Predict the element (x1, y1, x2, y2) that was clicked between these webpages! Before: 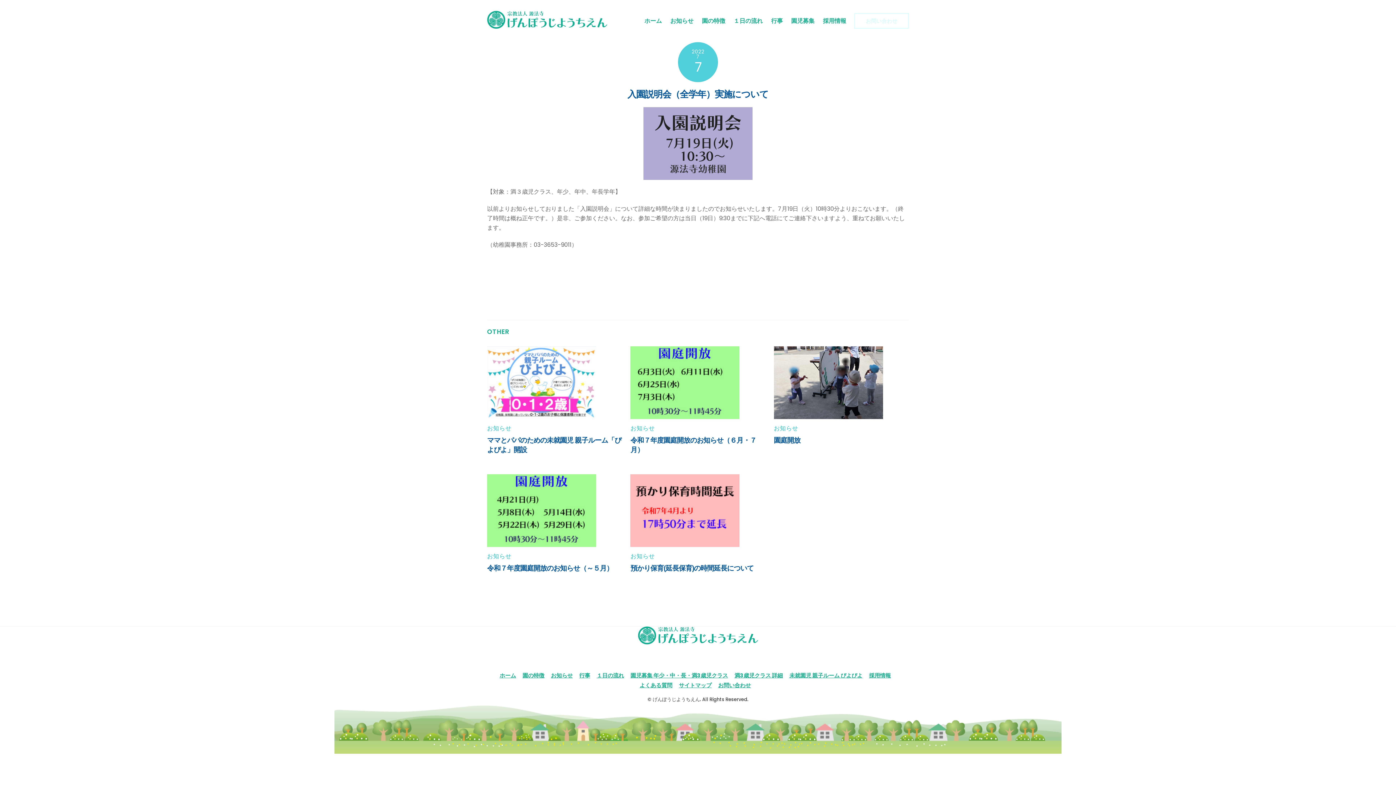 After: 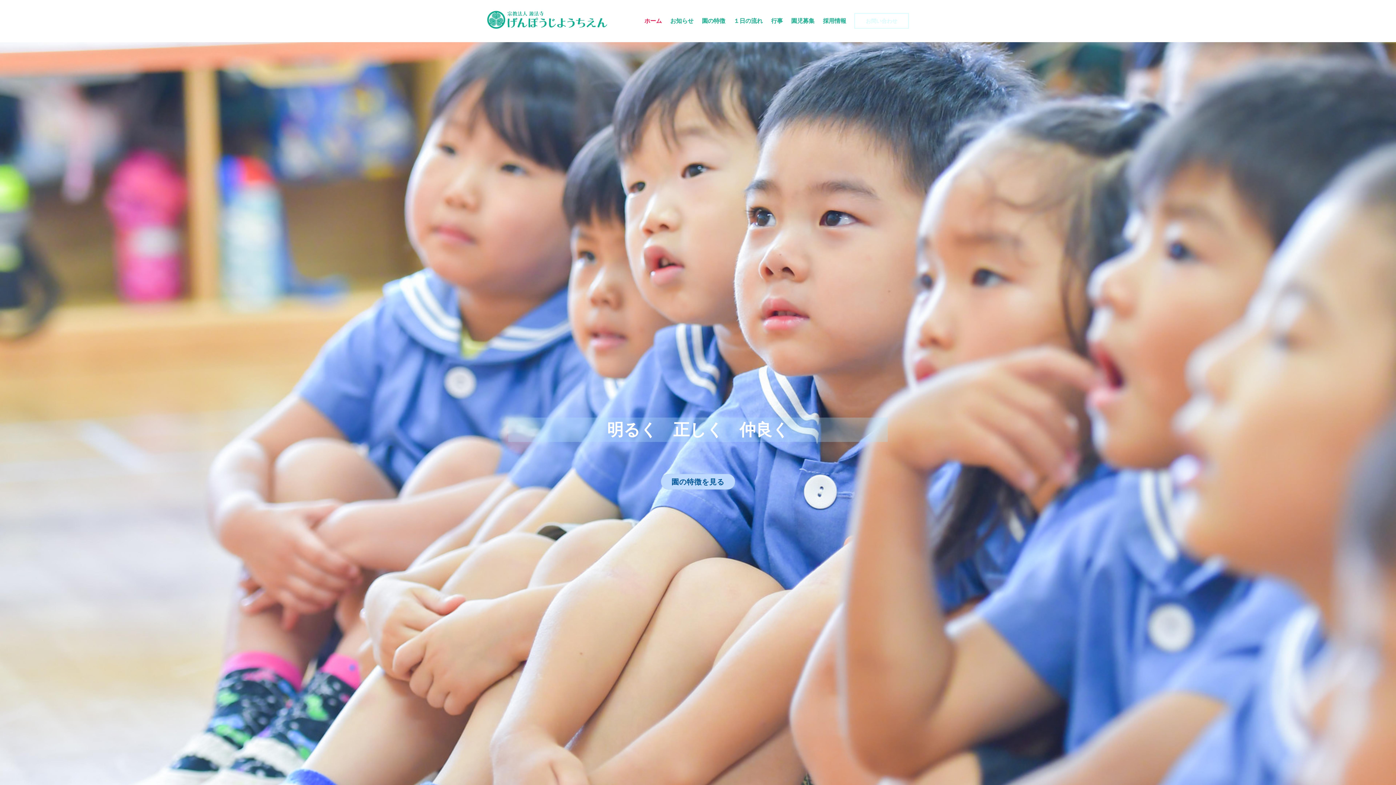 Action: label: ホーム bbox: (641, 12, 665, 29)